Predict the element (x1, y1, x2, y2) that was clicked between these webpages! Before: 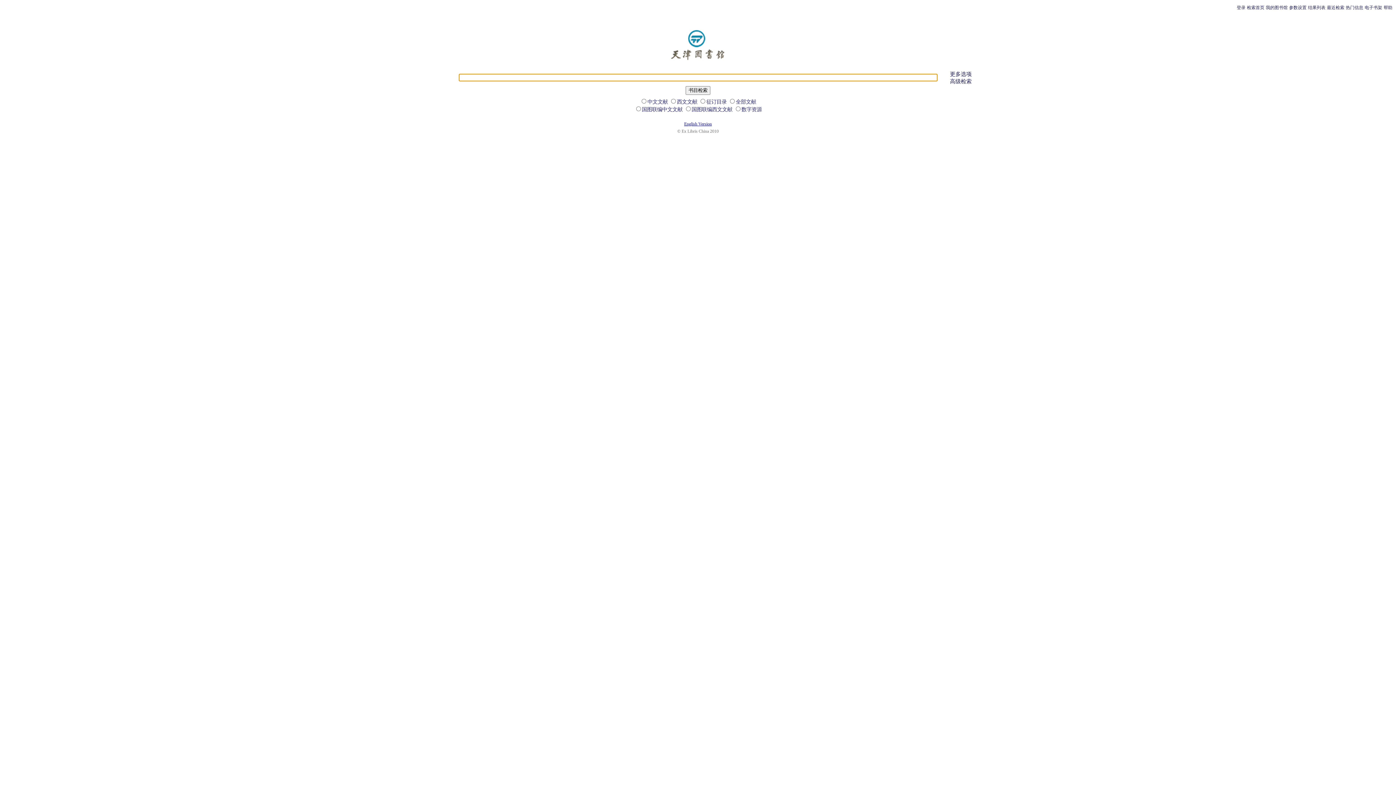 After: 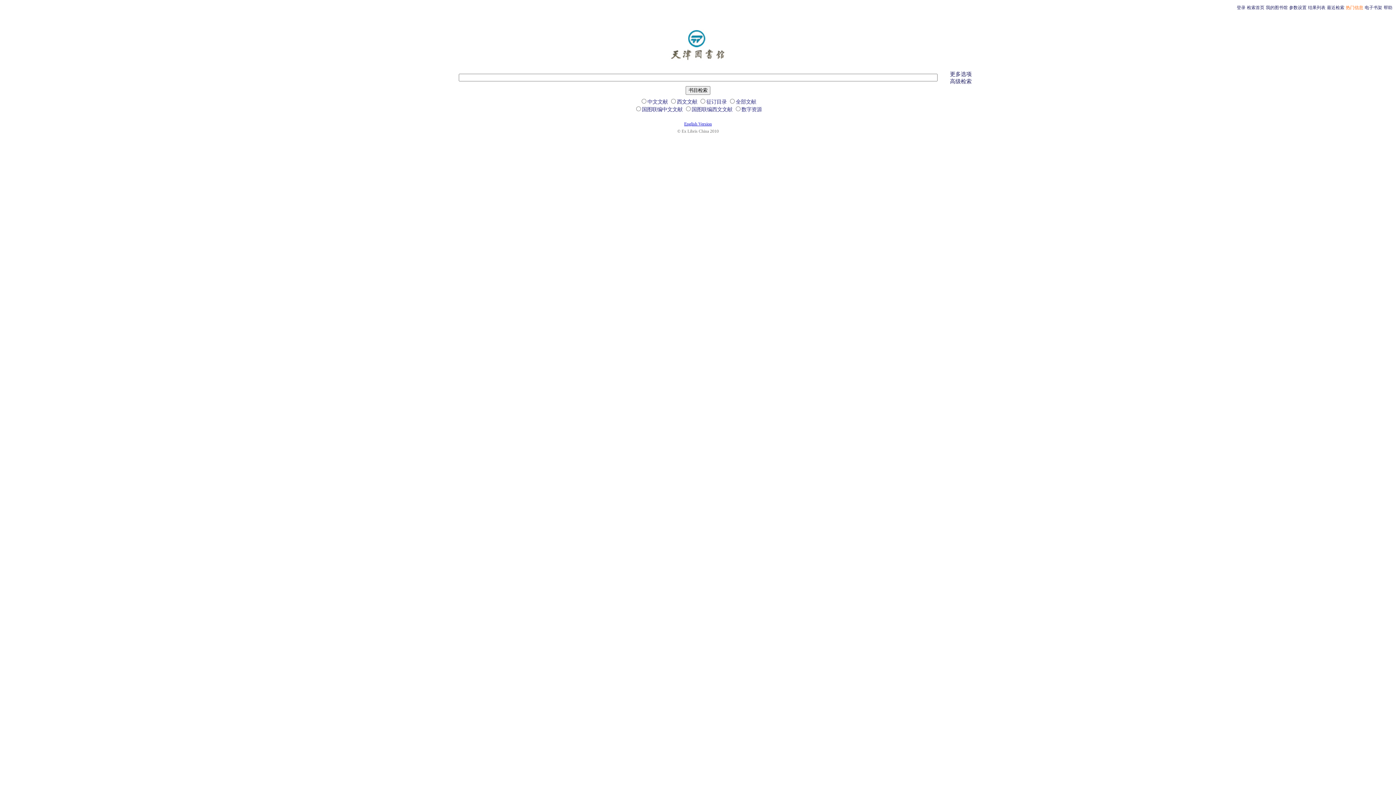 Action: label: 热门信息 bbox: (1346, 5, 1363, 10)